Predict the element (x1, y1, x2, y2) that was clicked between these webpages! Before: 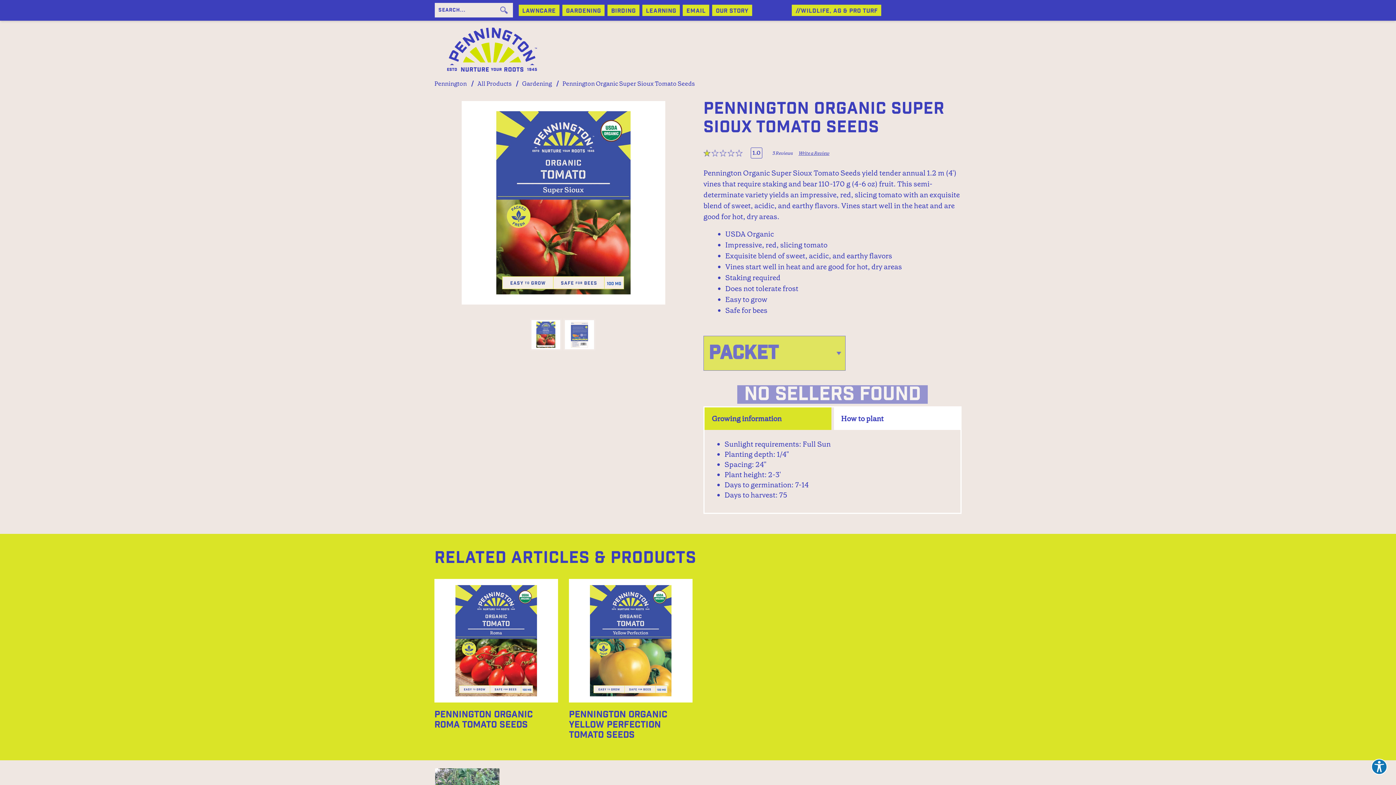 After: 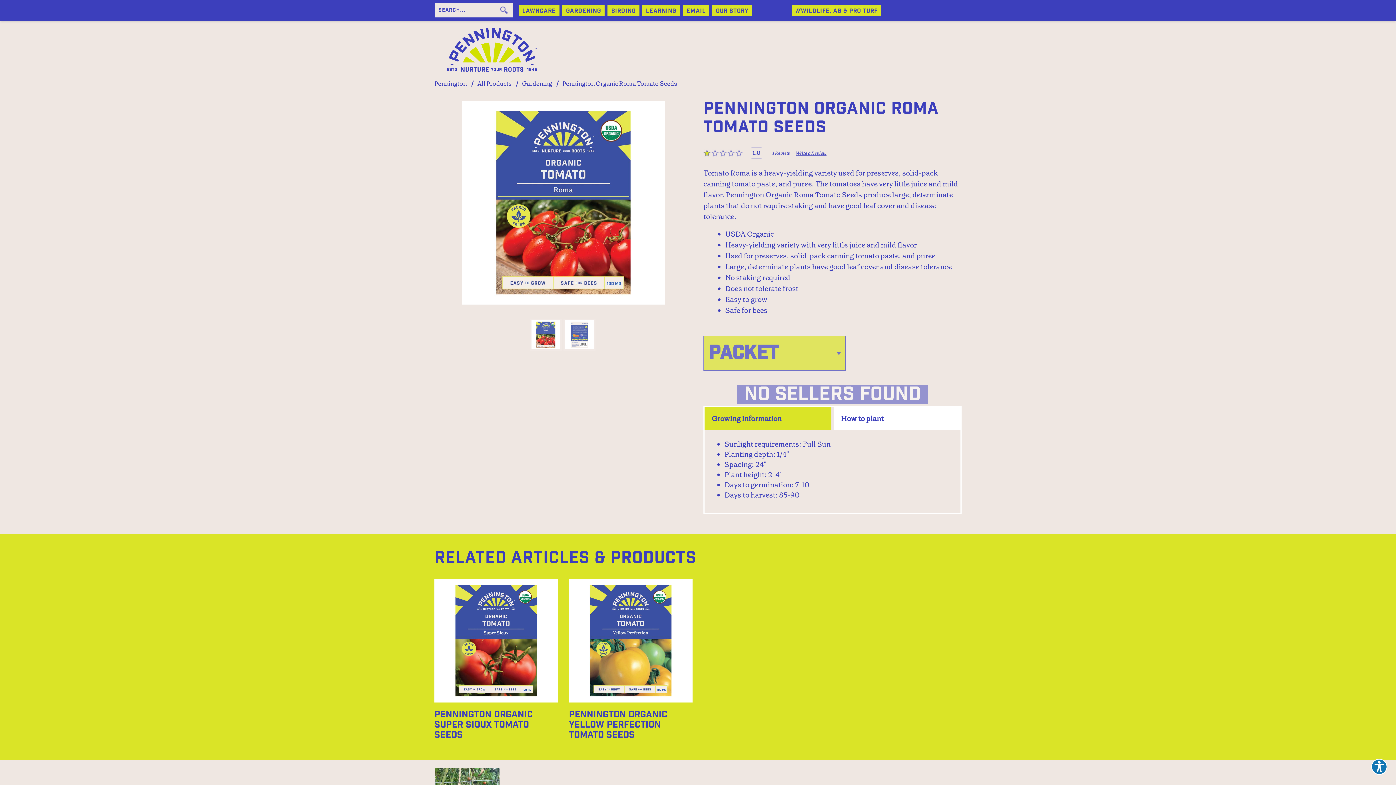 Action: bbox: (434, 579, 558, 702)